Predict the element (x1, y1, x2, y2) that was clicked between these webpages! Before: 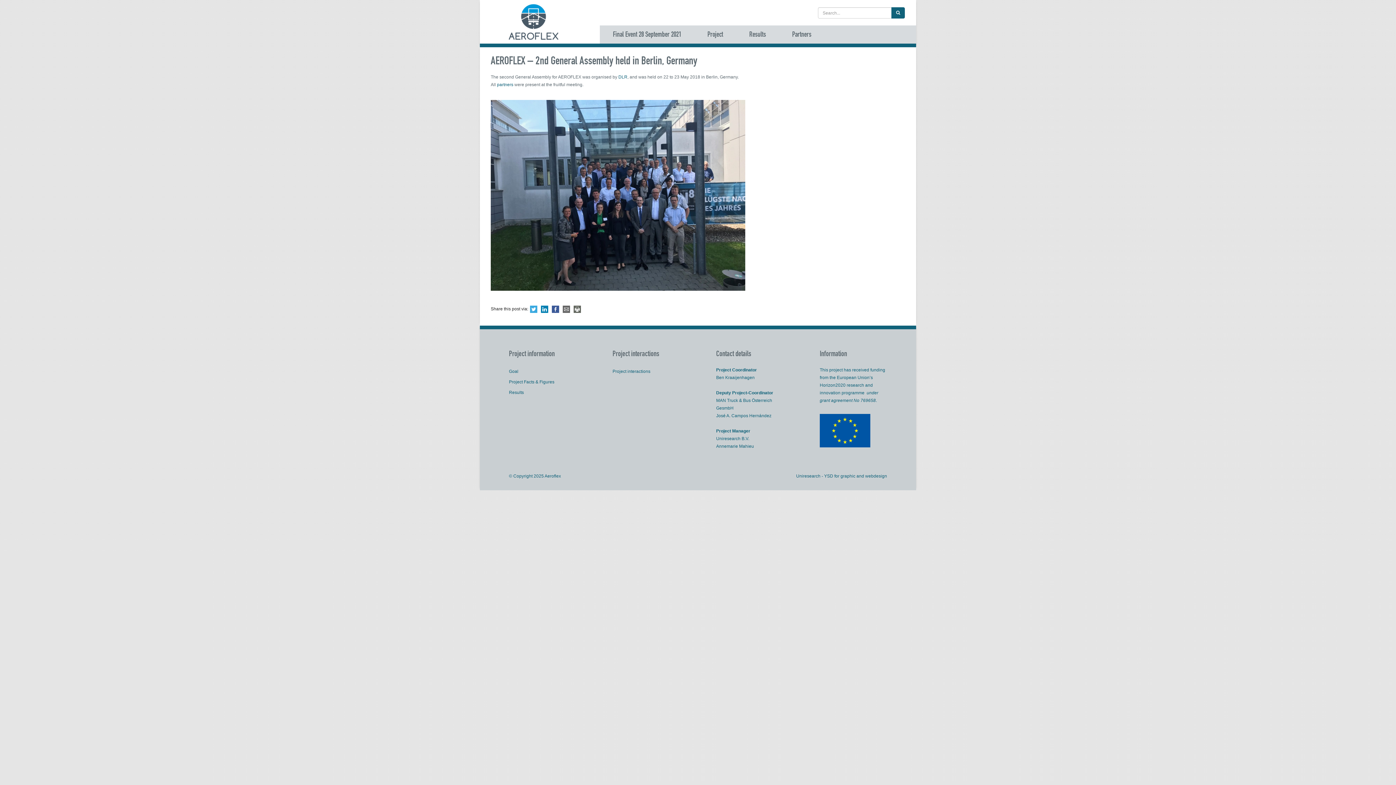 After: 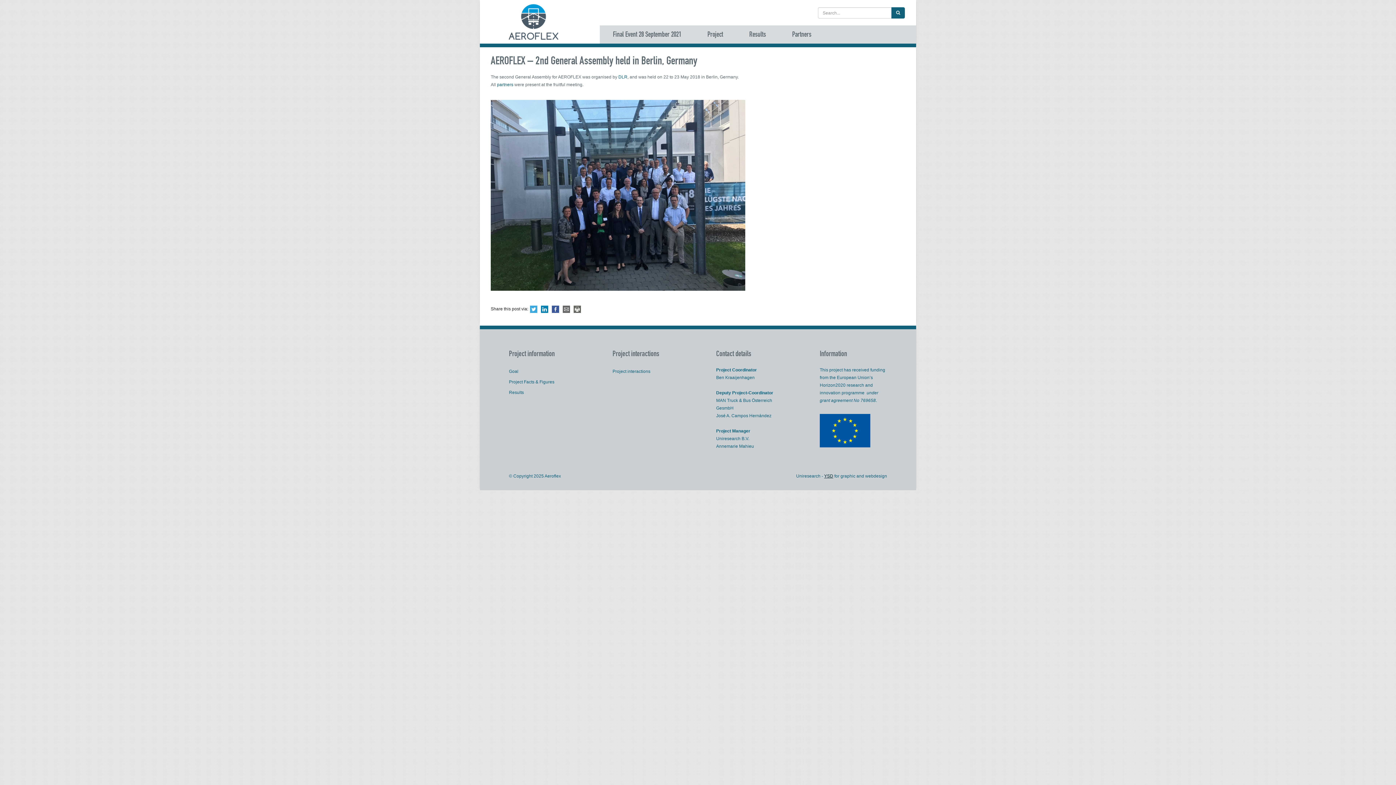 Action: label: YSD bbox: (824, 473, 833, 478)